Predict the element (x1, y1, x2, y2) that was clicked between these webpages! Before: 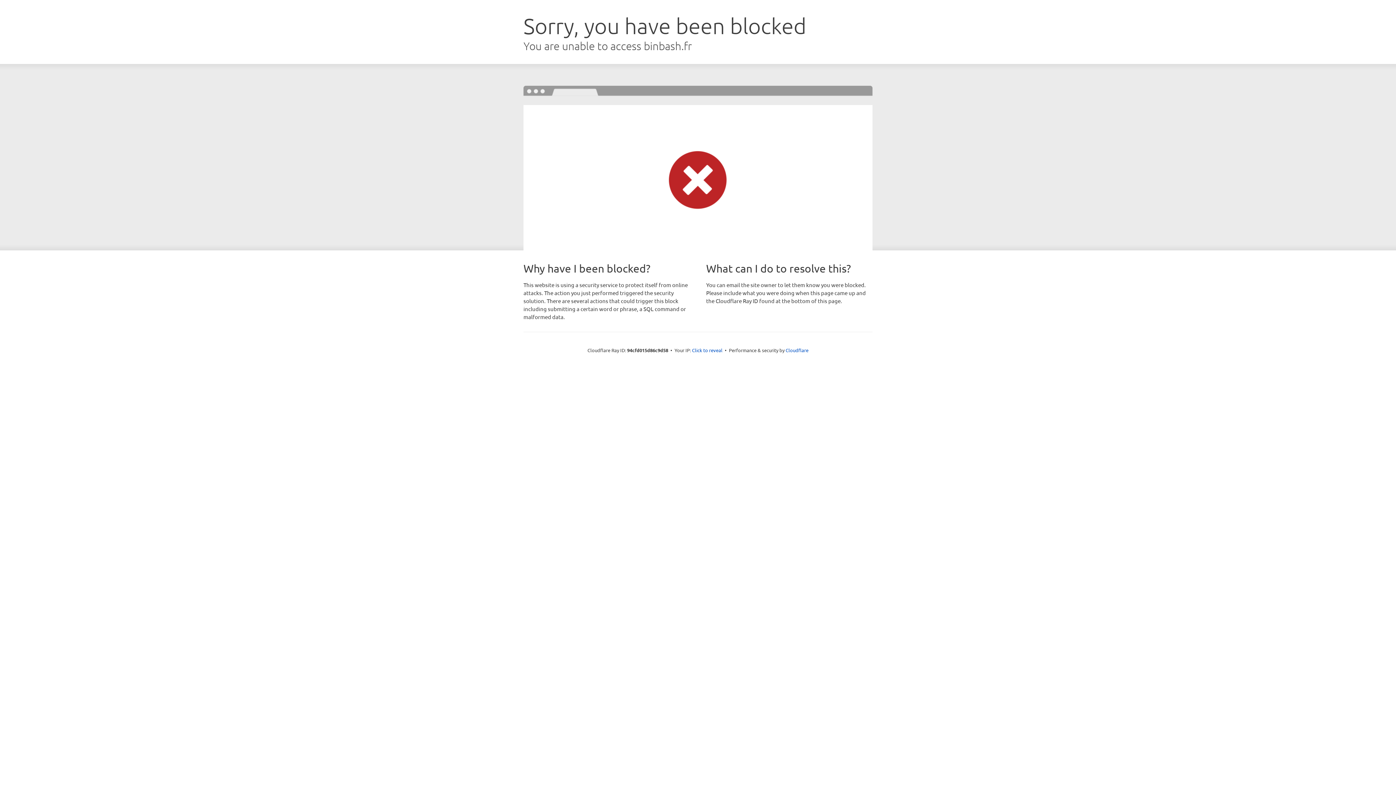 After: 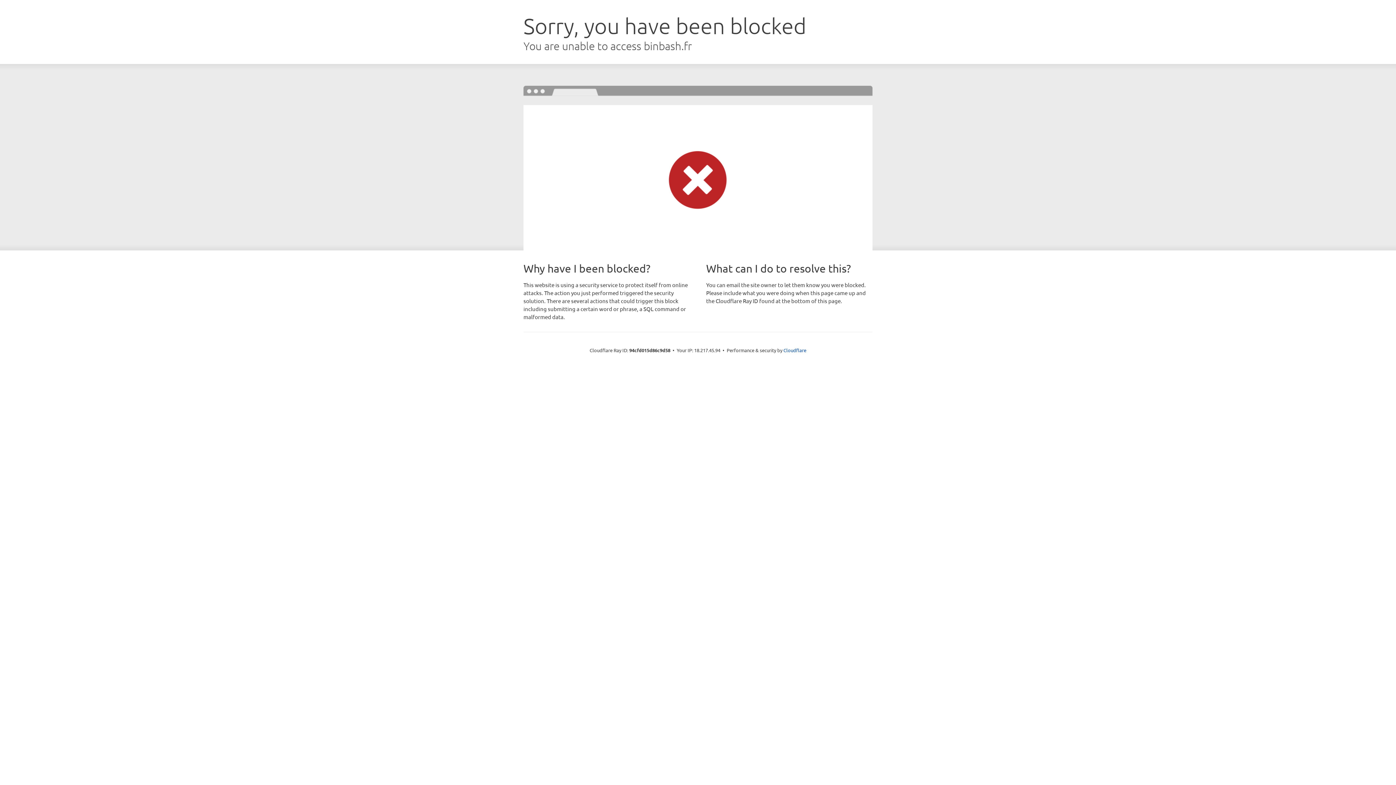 Action: label: Click to reveal bbox: (692, 346, 722, 353)